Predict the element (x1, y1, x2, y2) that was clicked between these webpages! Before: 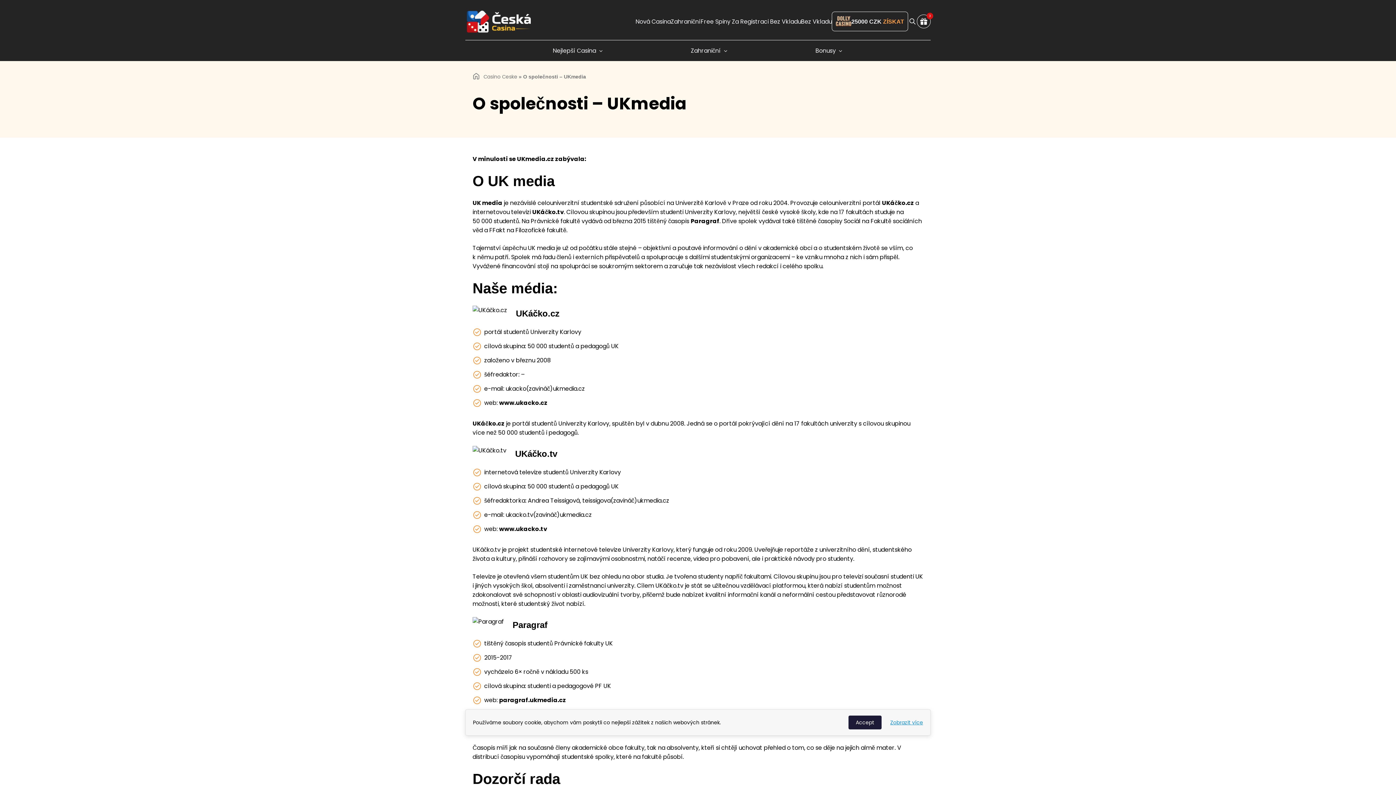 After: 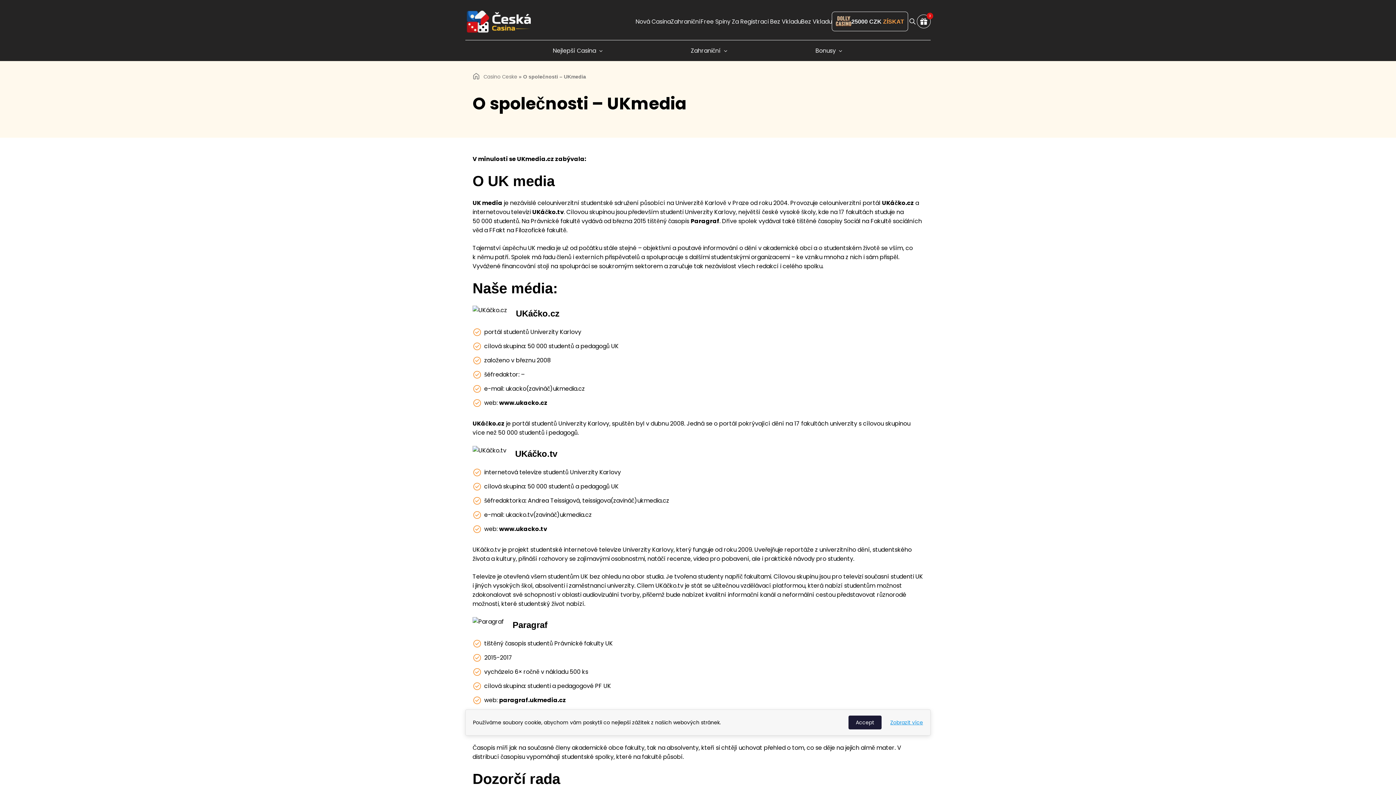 Action: bbox: (832, 11, 908, 31) label: 25000 CZK ZÍSKAT